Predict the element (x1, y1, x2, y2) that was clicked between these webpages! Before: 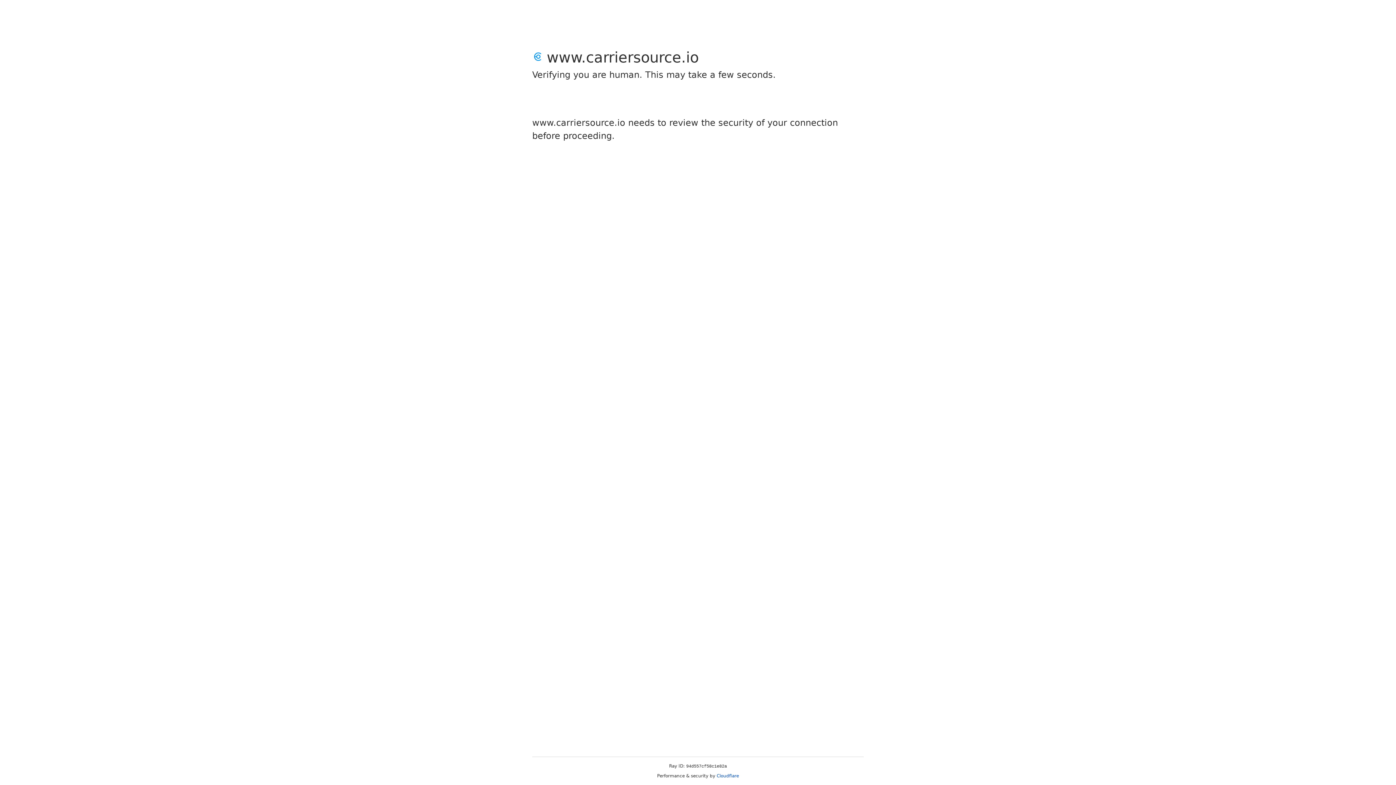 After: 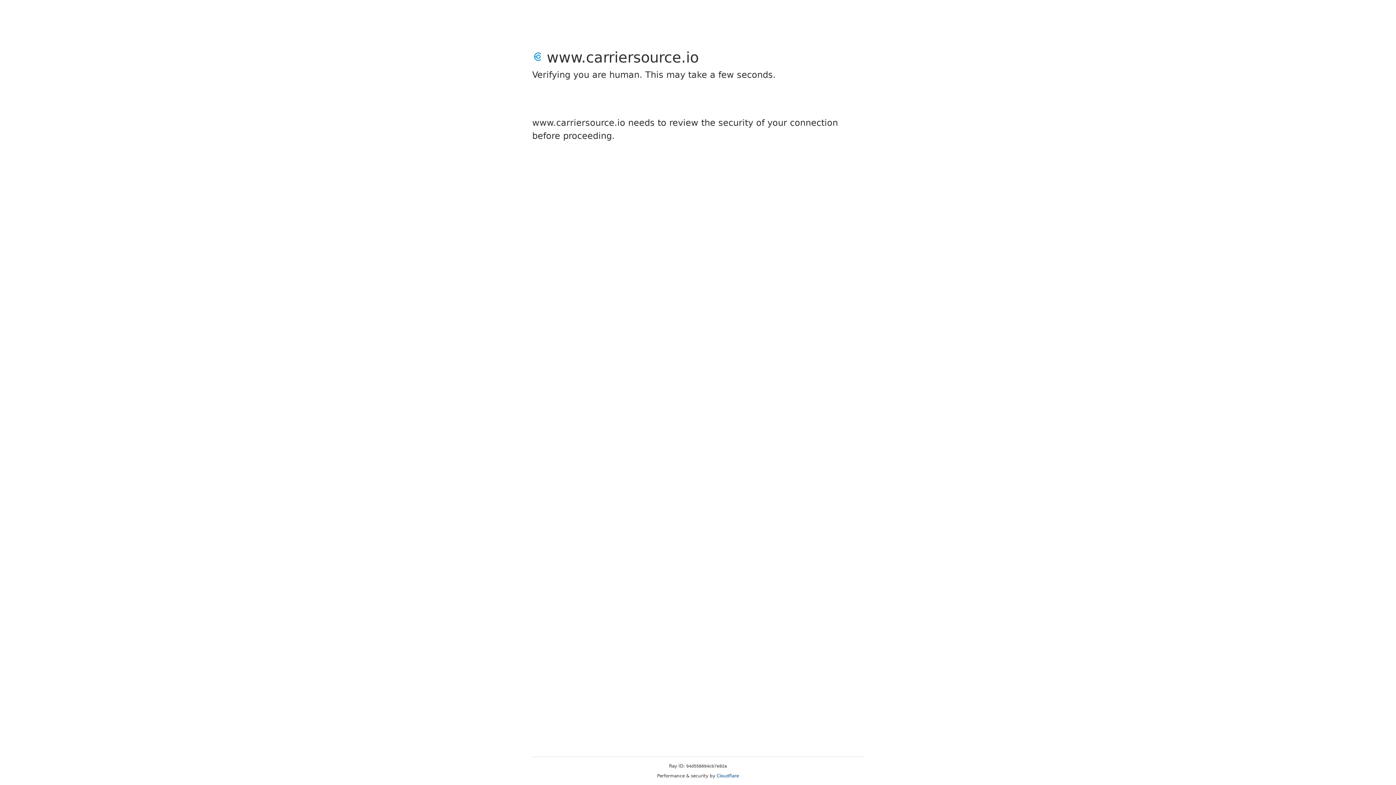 Action: label: Cloudflare bbox: (716, 773, 739, 778)